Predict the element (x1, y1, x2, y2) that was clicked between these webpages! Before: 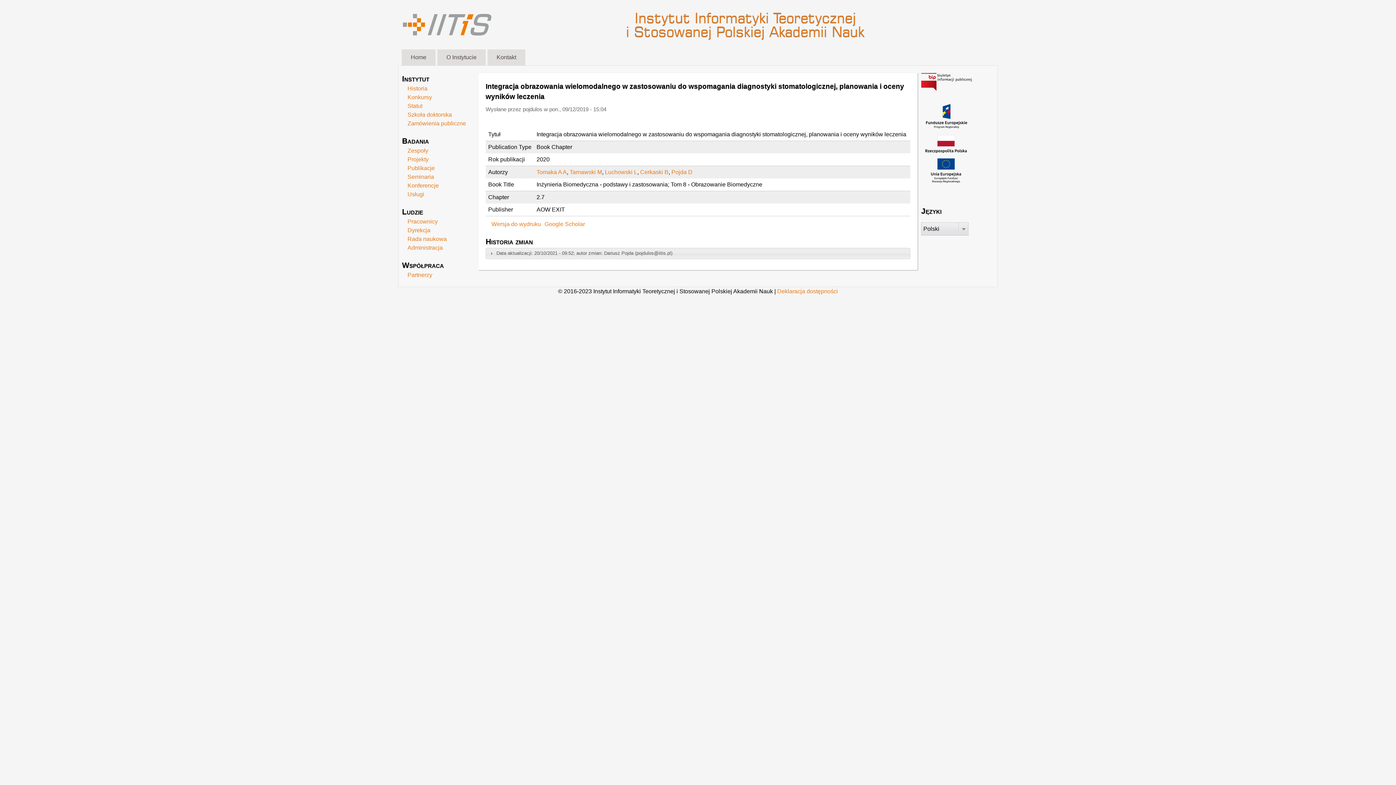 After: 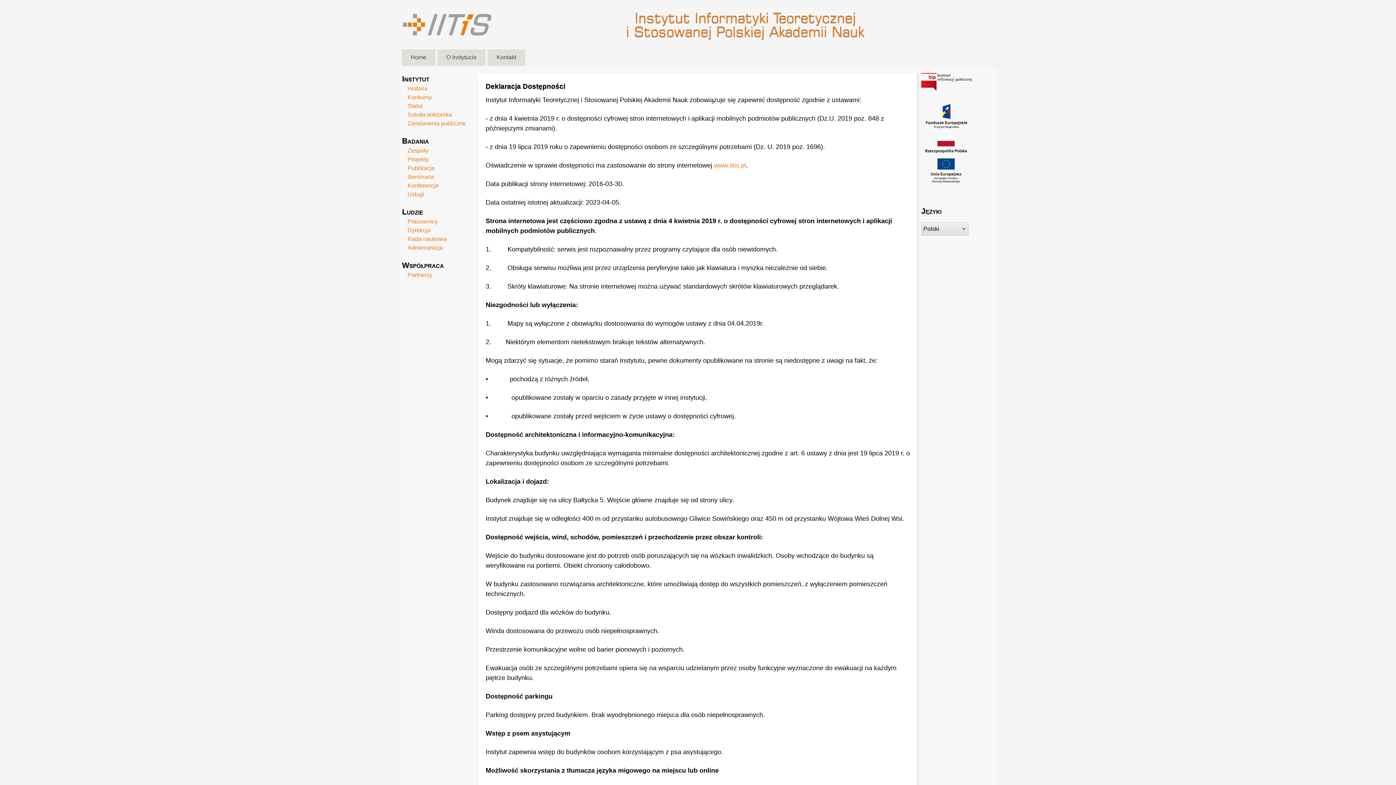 Action: label: Deklaracja dostępności bbox: (777, 288, 838, 294)